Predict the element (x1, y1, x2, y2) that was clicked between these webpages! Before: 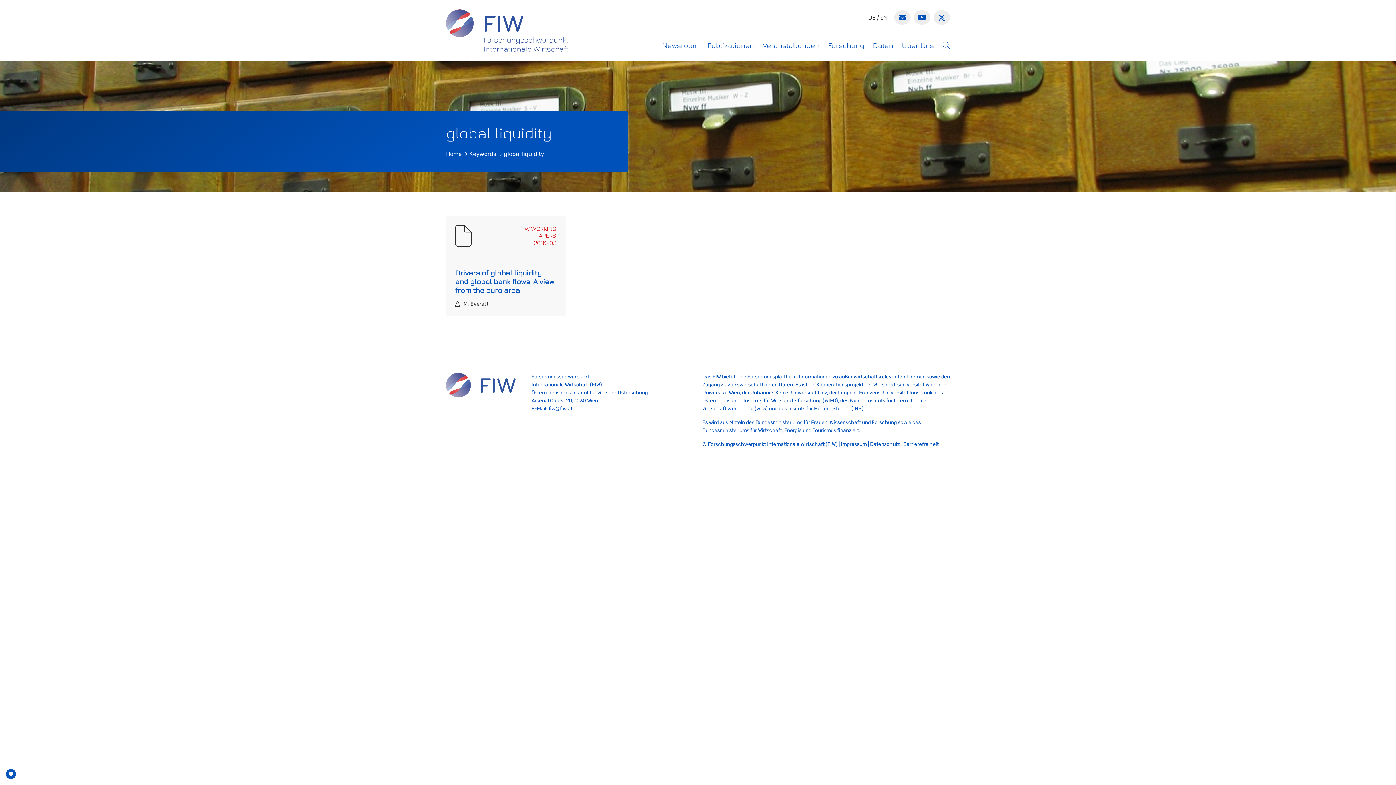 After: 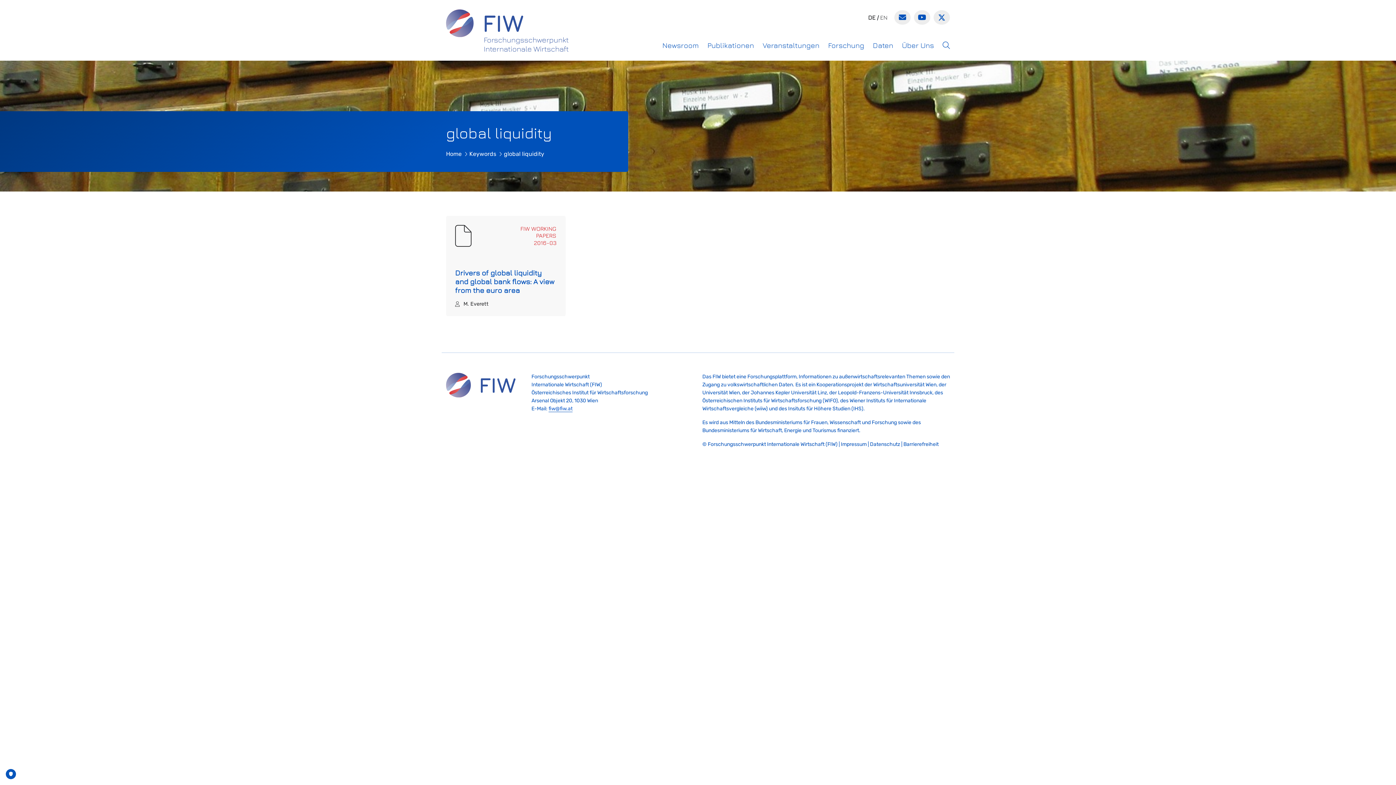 Action: bbox: (548, 405, 572, 412) label: fiw@fiw.at